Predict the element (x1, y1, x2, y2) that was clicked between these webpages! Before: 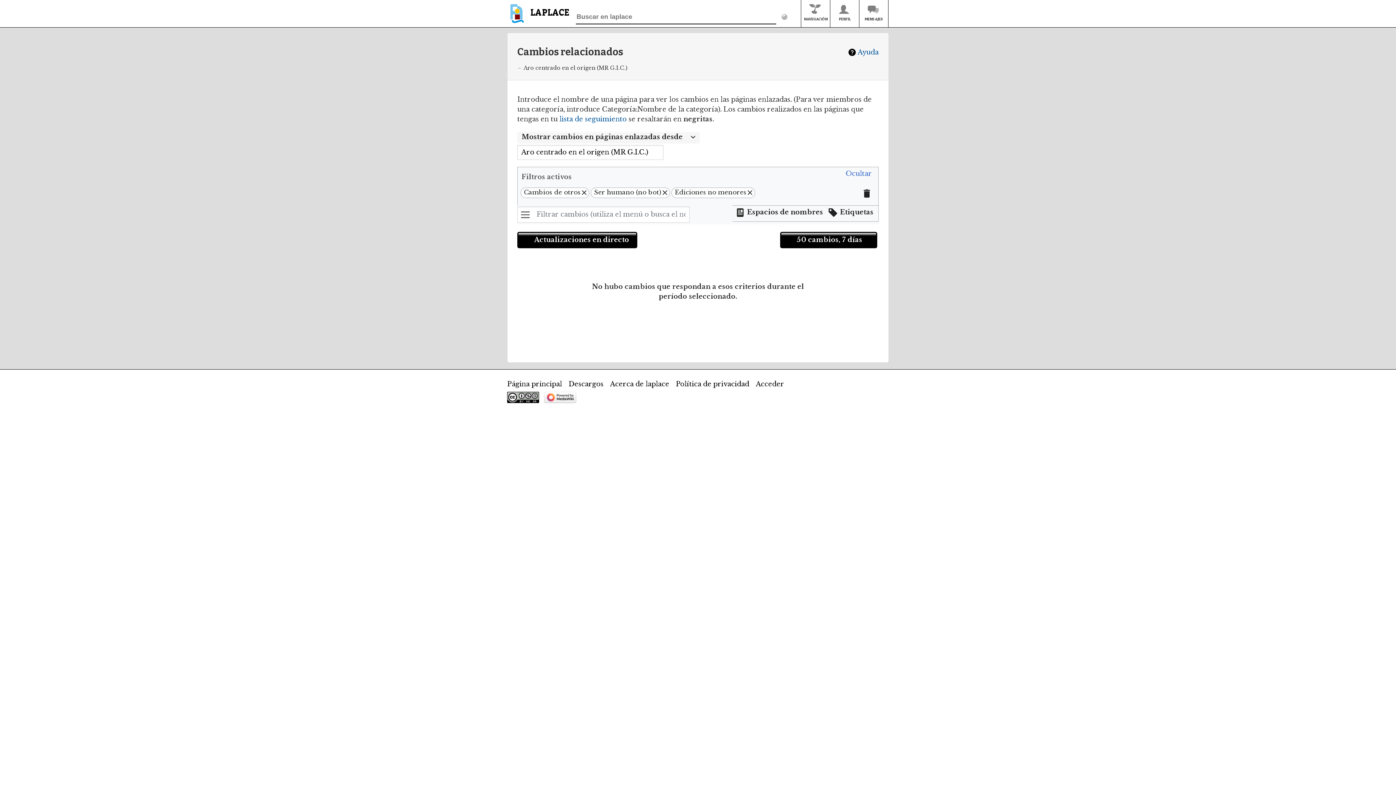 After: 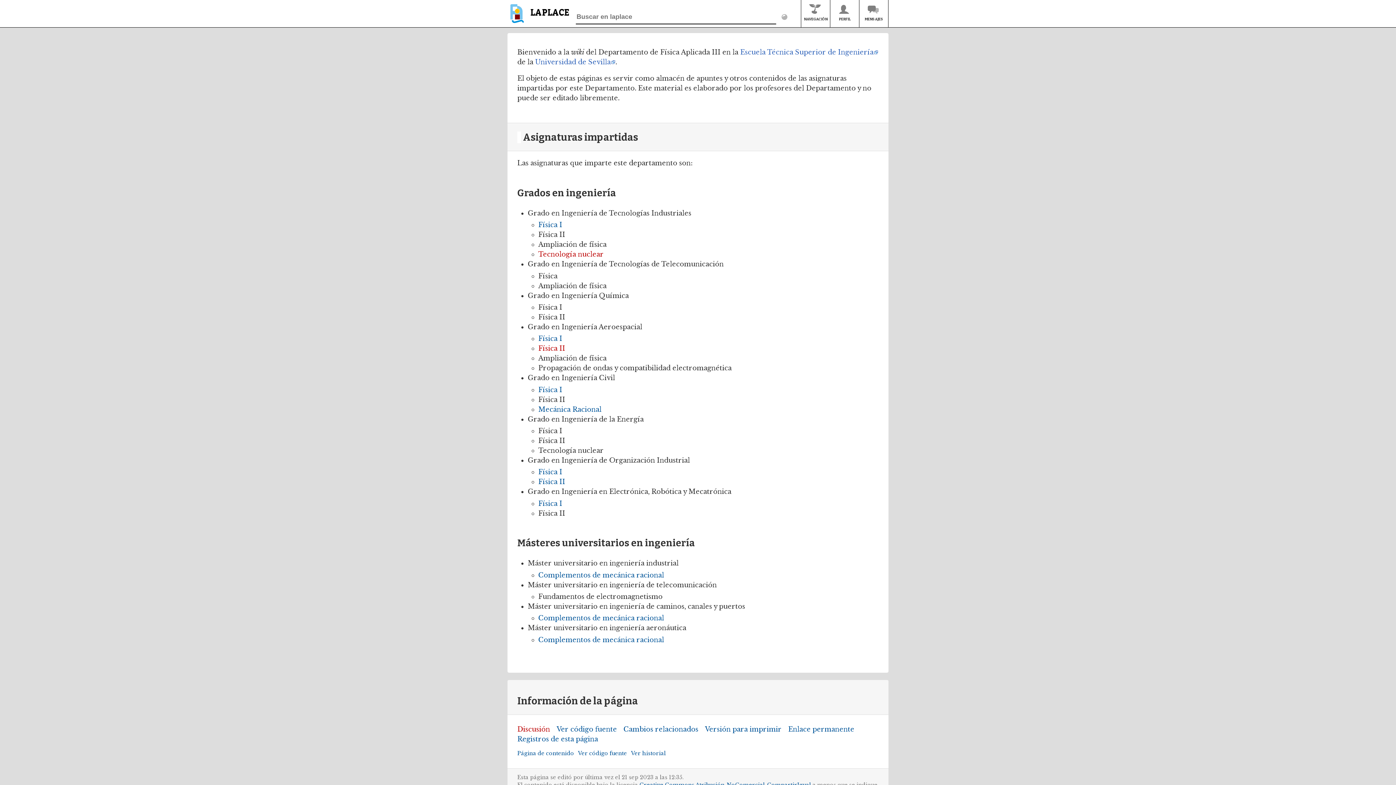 Action: label: Página principal bbox: (507, 380, 562, 388)